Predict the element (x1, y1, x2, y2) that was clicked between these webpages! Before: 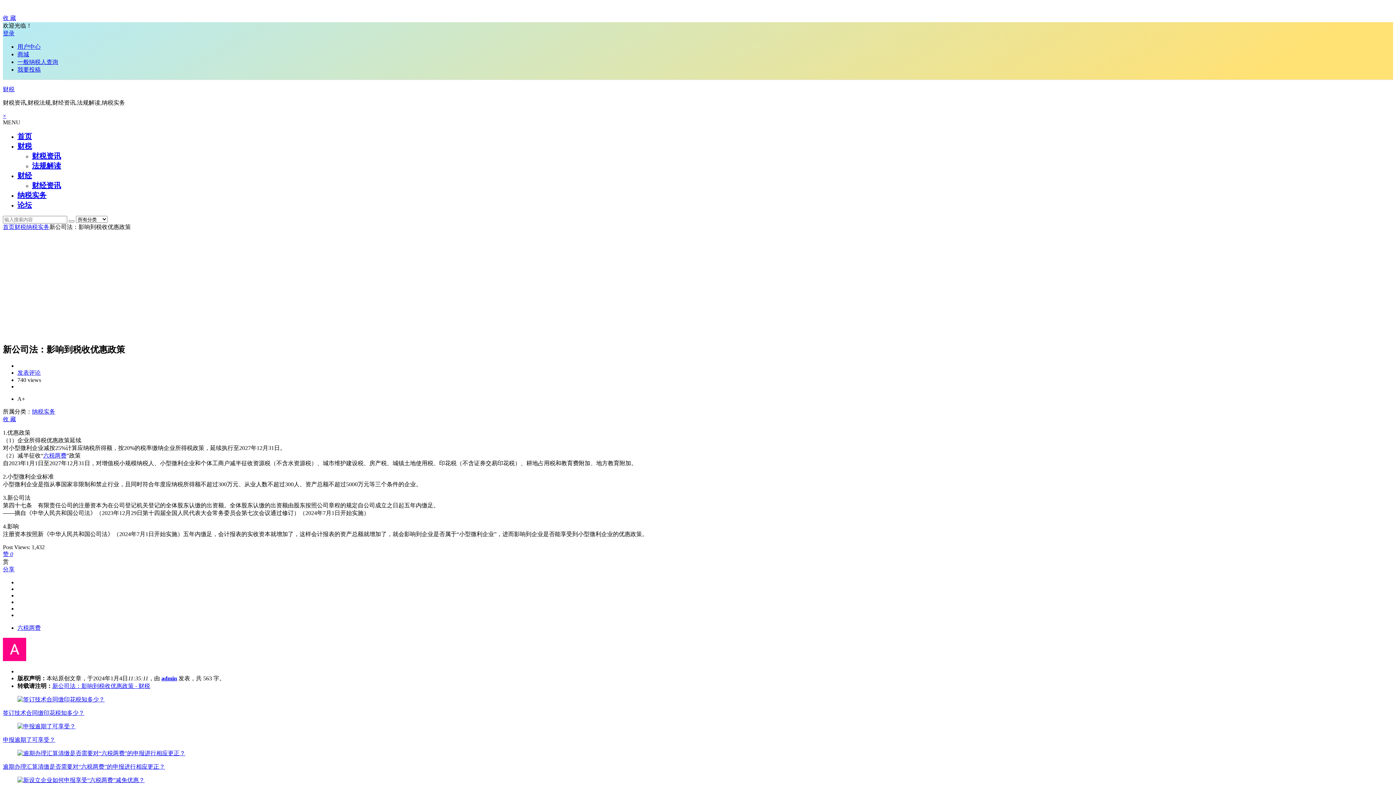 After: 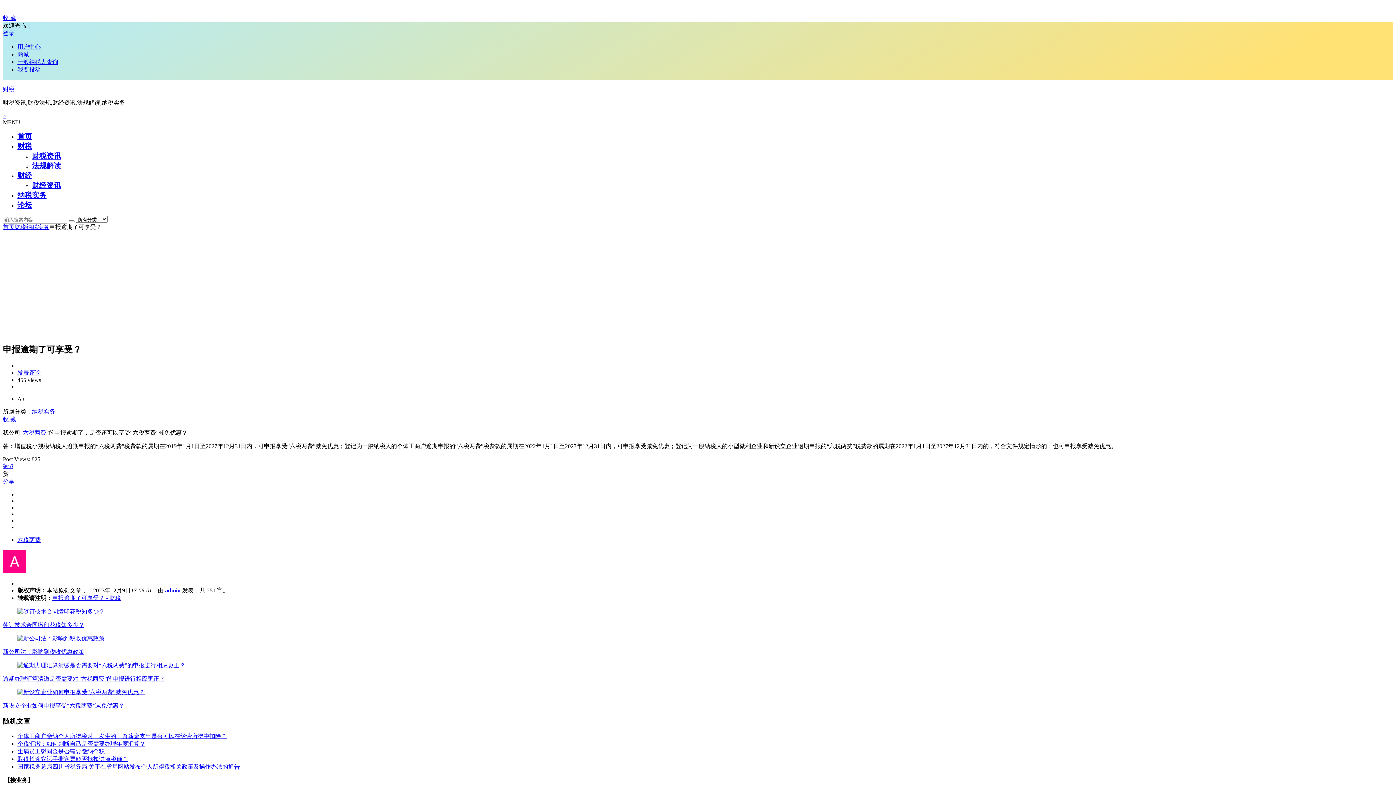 Action: bbox: (17, 723, 75, 729)